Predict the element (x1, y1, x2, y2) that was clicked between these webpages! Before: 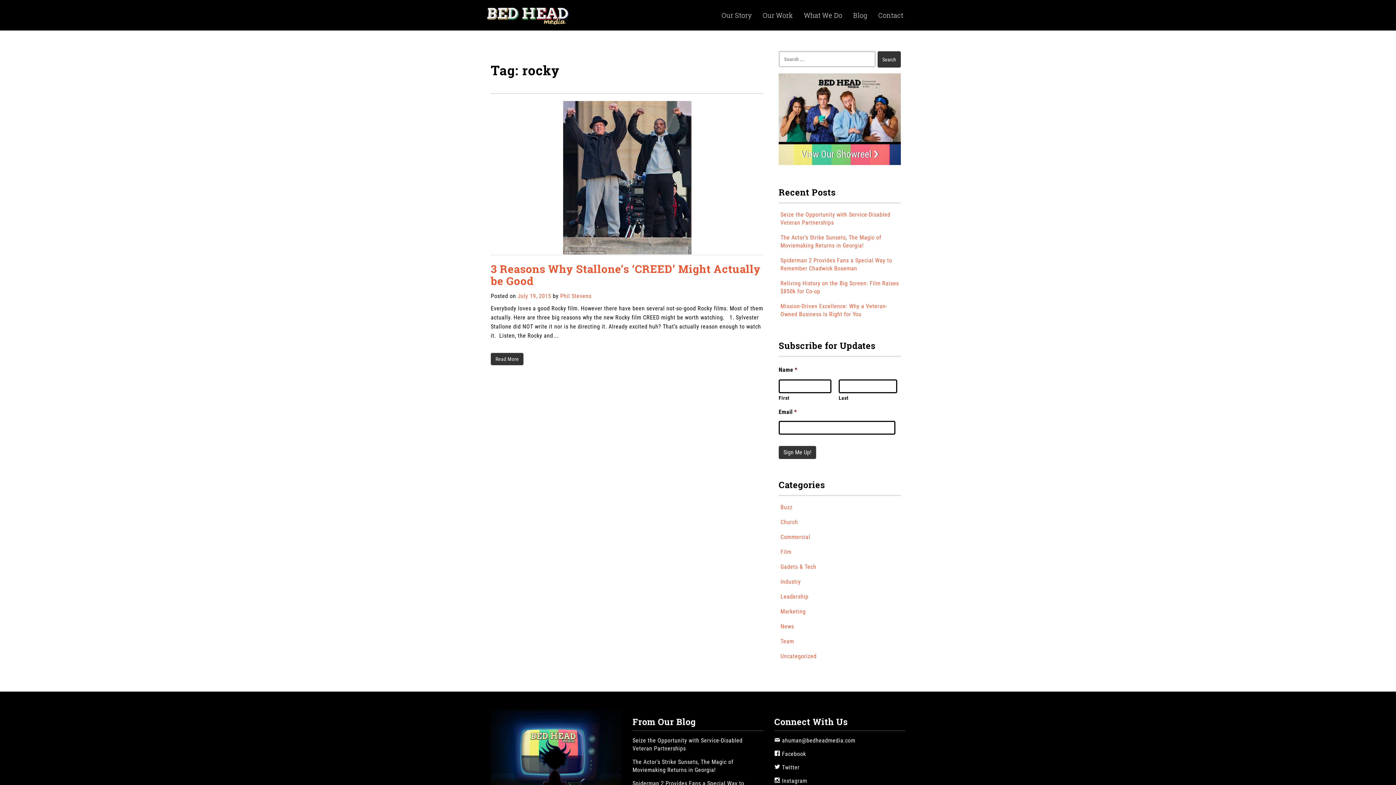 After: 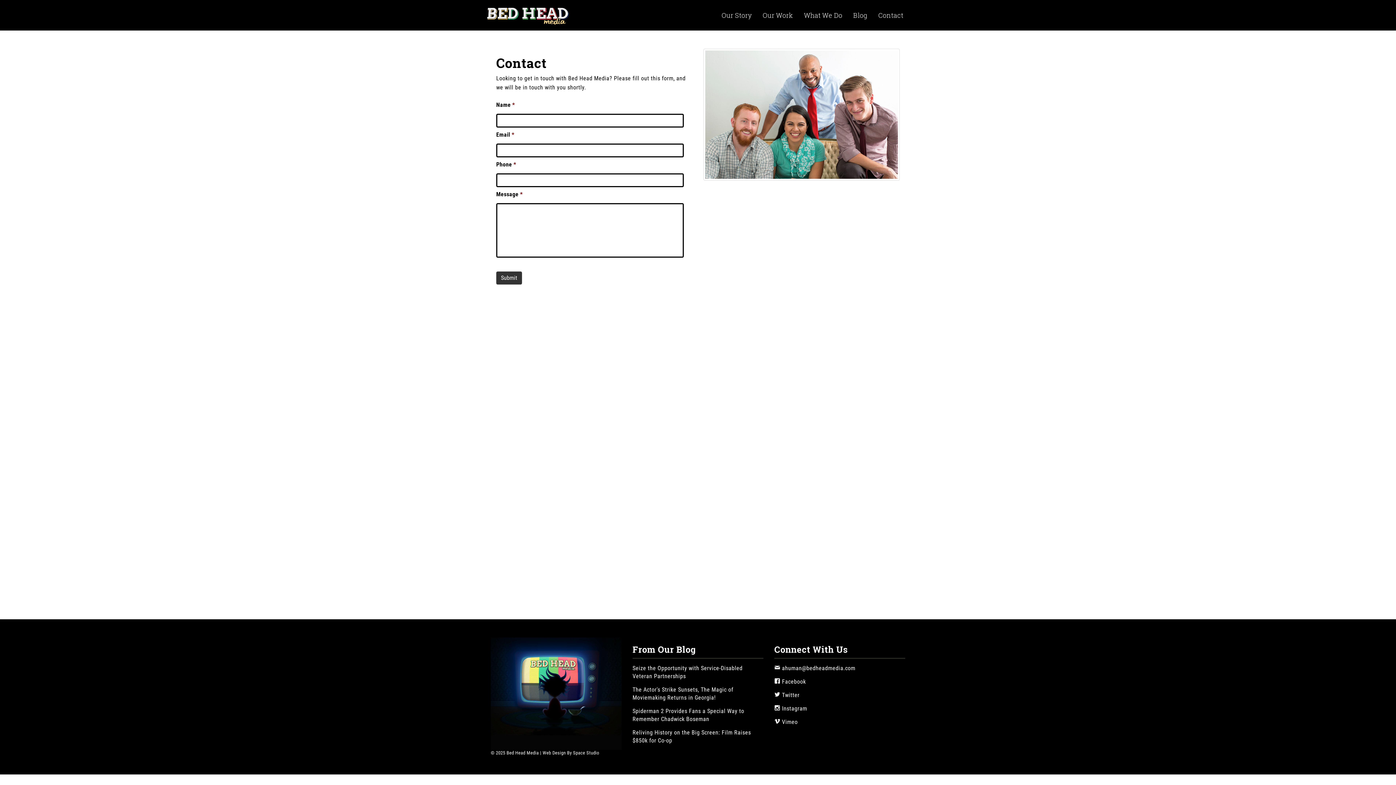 Action: bbox: (873, 3, 909, 26) label: Contact